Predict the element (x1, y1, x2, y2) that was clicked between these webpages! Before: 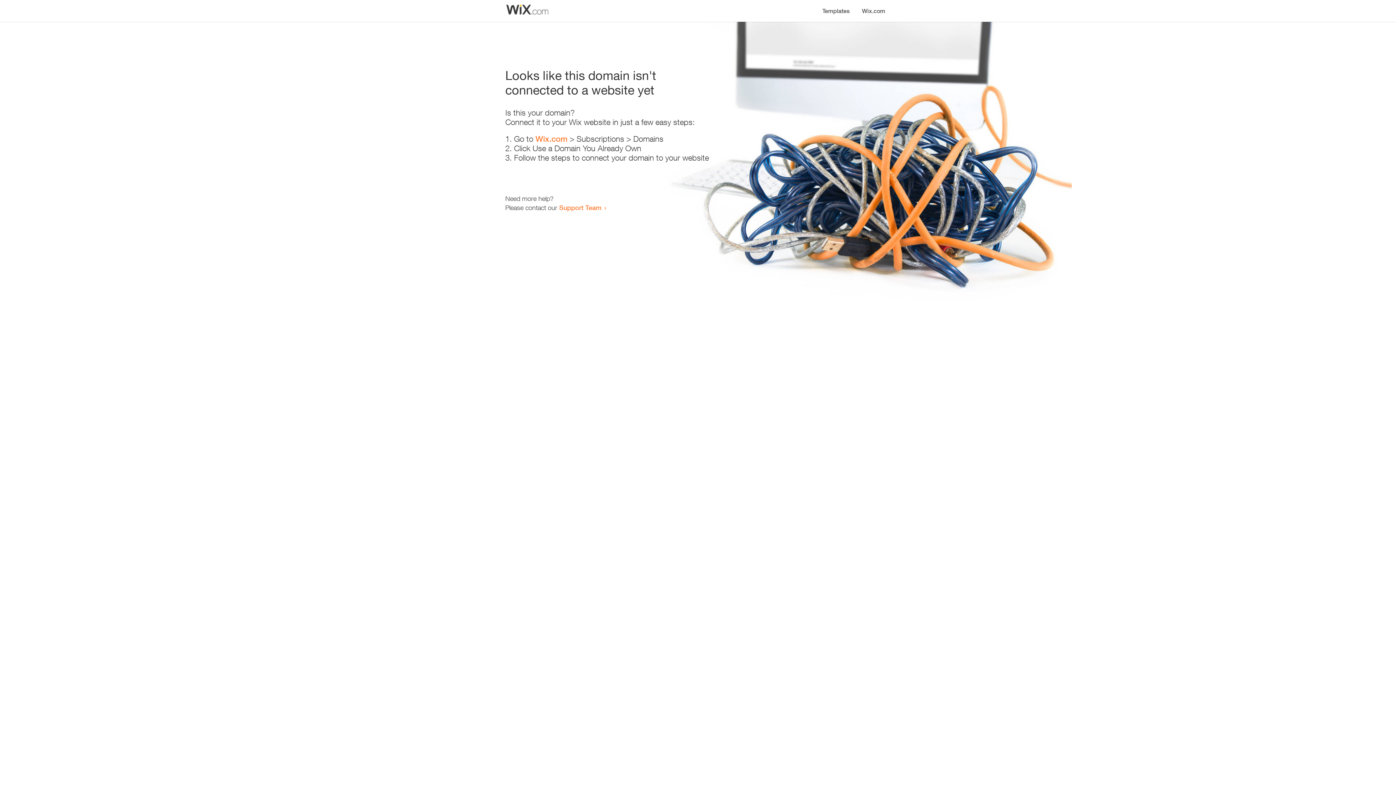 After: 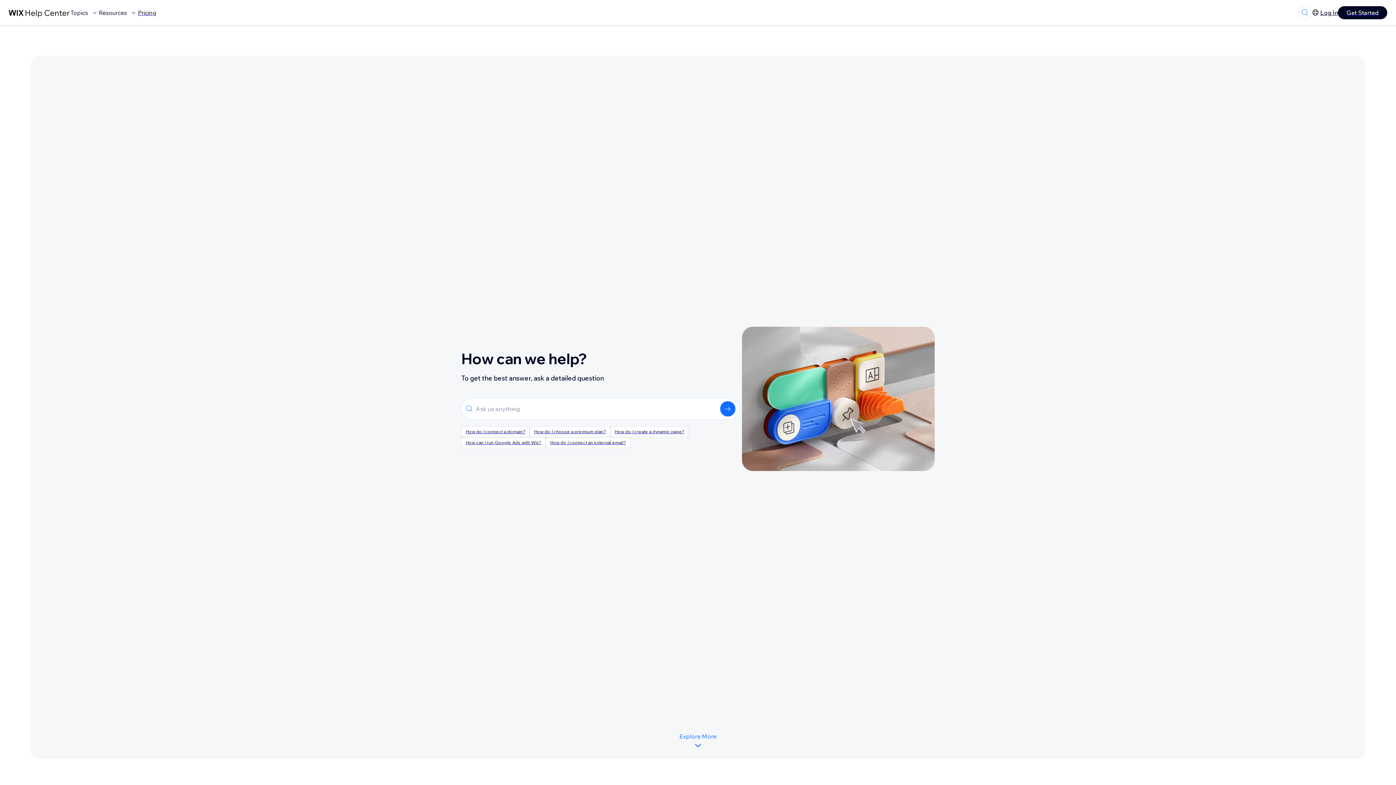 Action: bbox: (559, 203, 601, 211) label: Support Team